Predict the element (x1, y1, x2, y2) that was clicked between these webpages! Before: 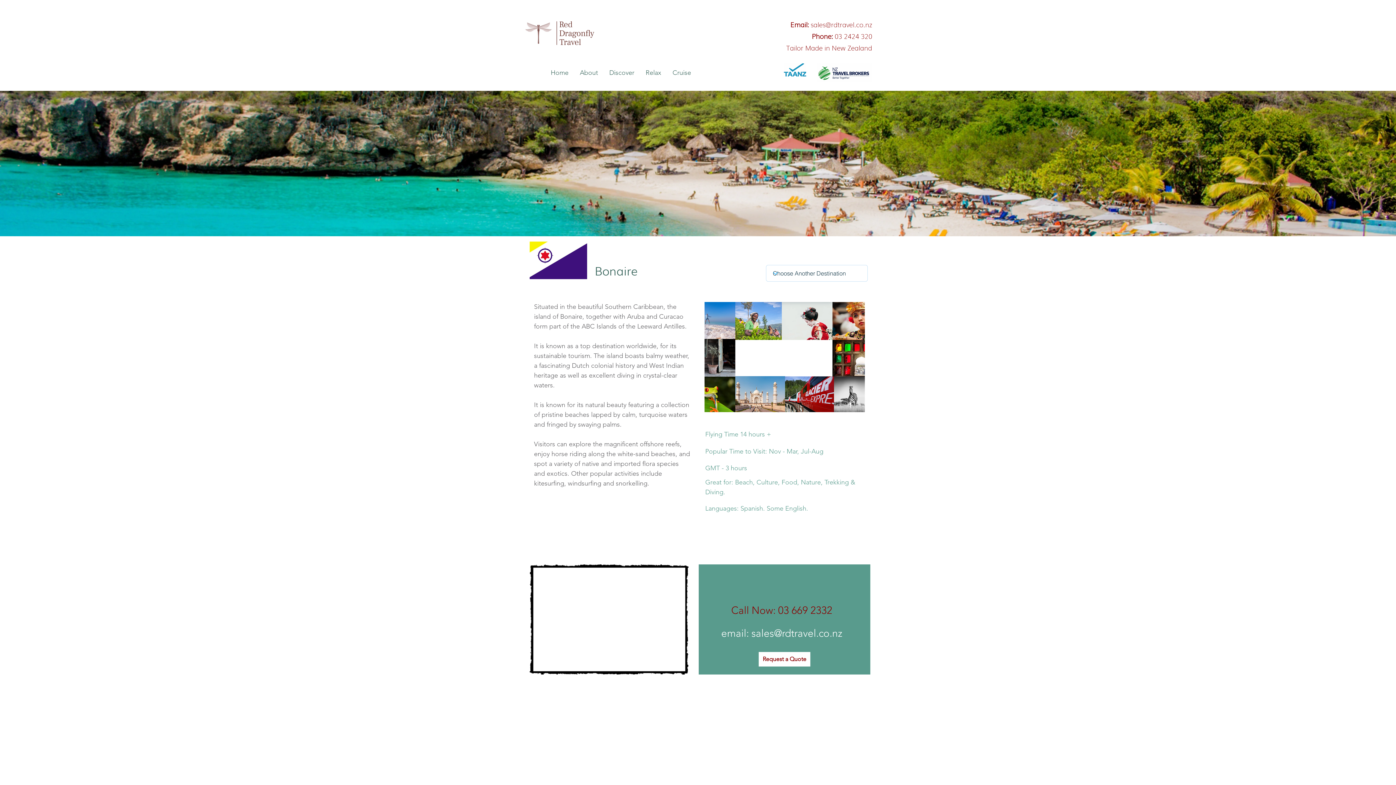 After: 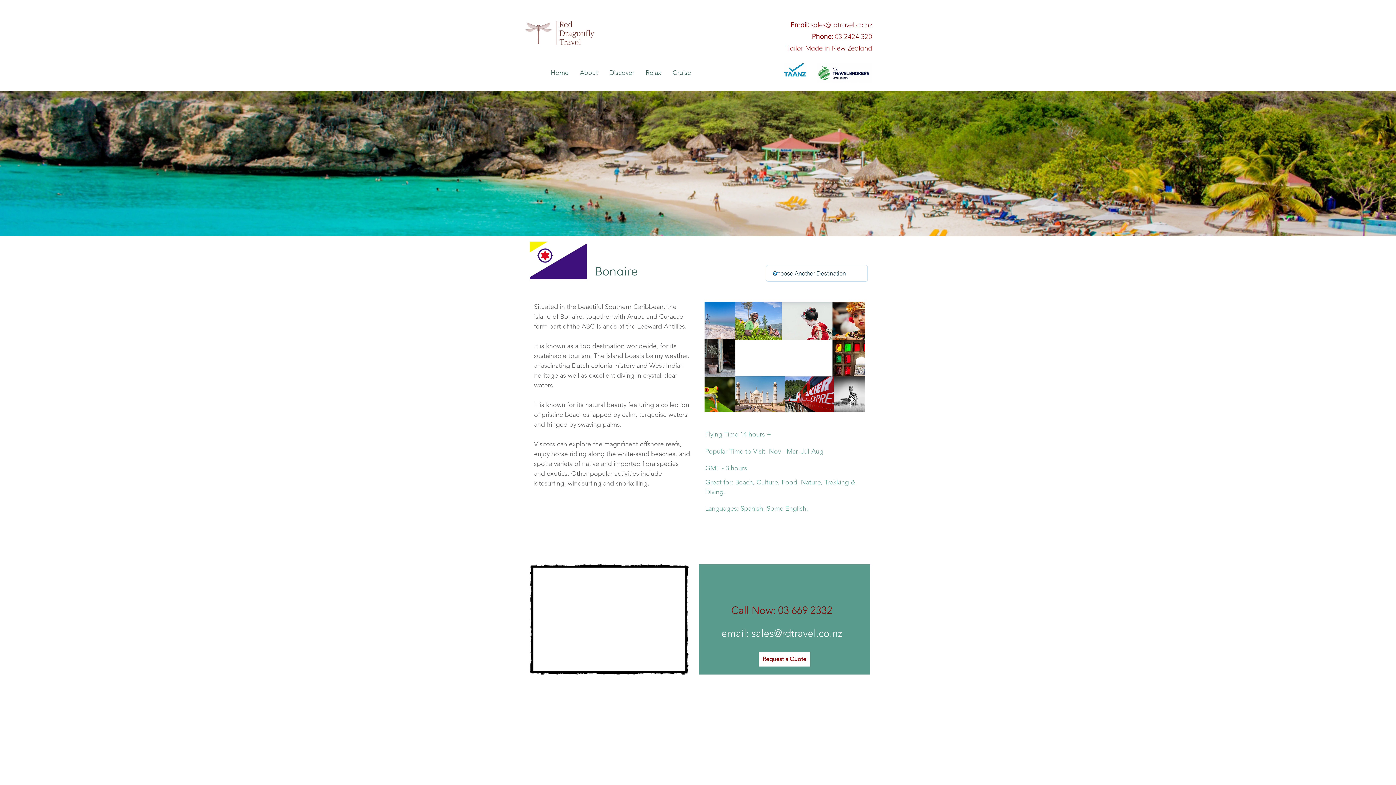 Action: bbox: (810, 19, 872, 29) label: sales@rdtravel.co.nz